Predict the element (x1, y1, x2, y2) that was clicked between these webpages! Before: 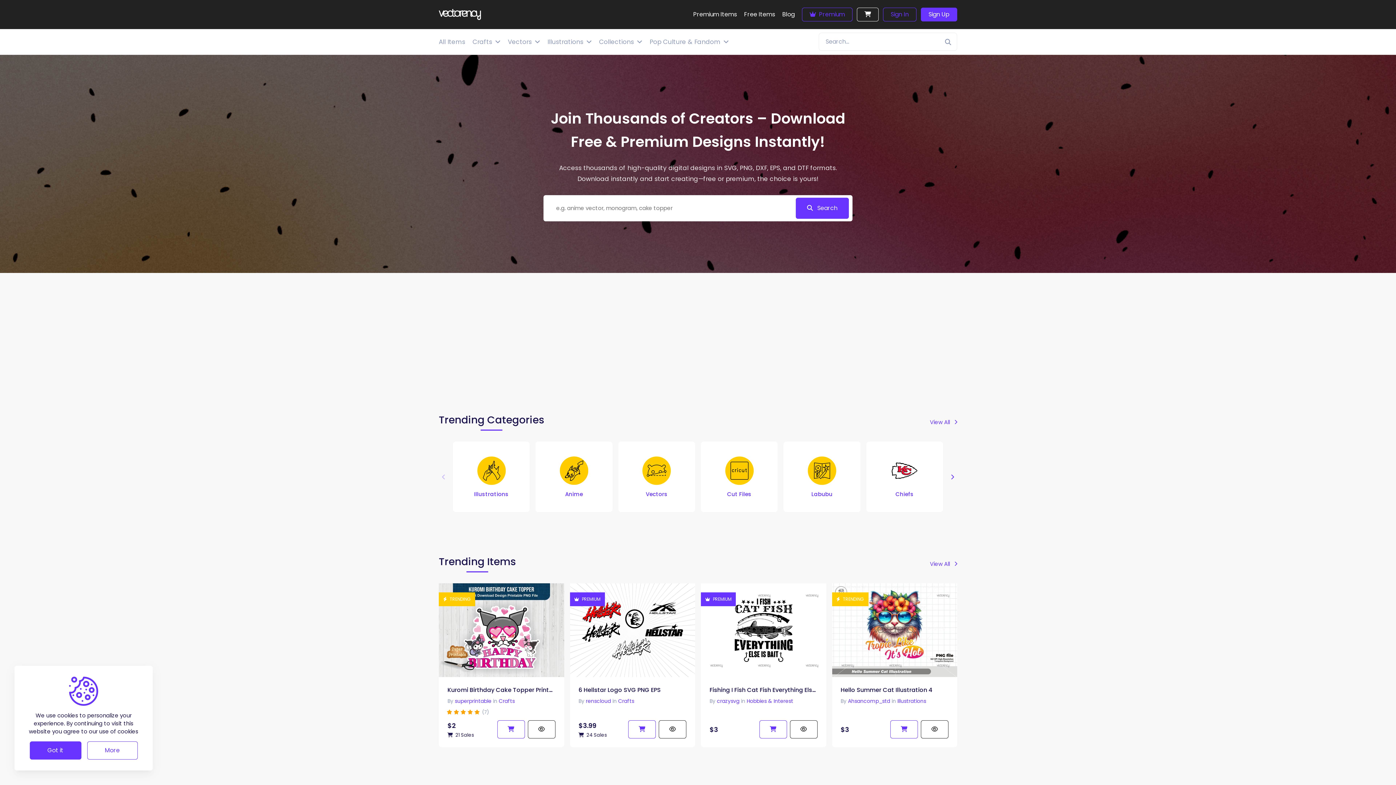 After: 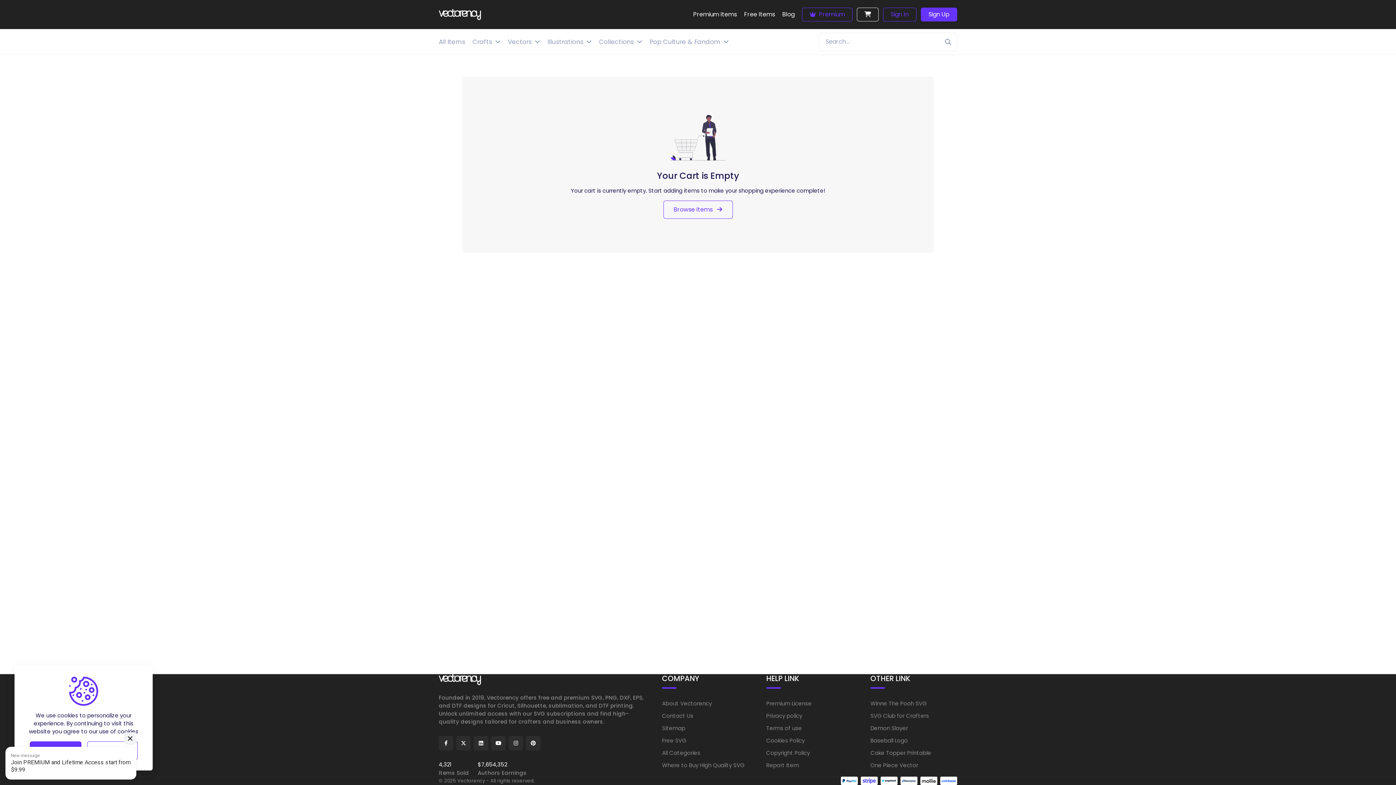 Action: bbox: (857, 7, 878, 21)